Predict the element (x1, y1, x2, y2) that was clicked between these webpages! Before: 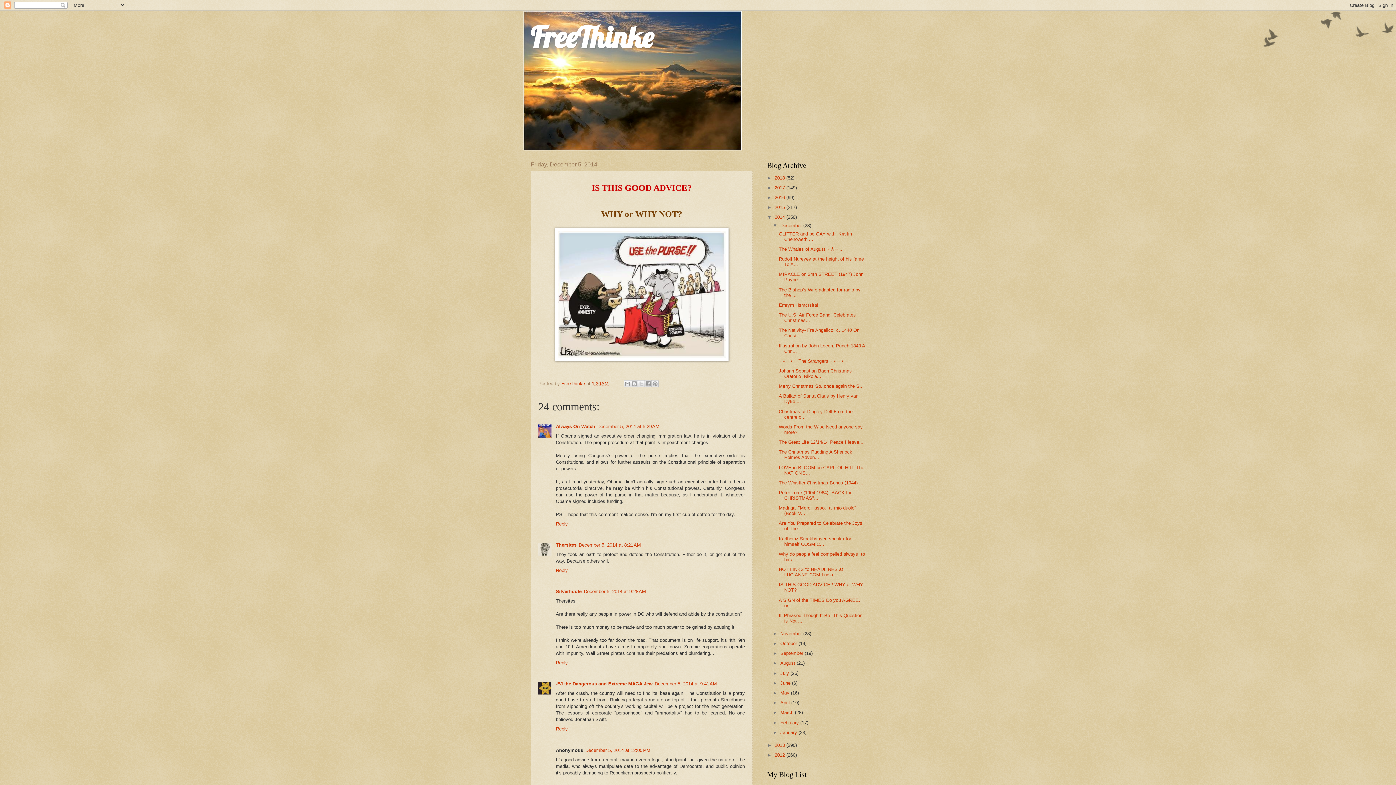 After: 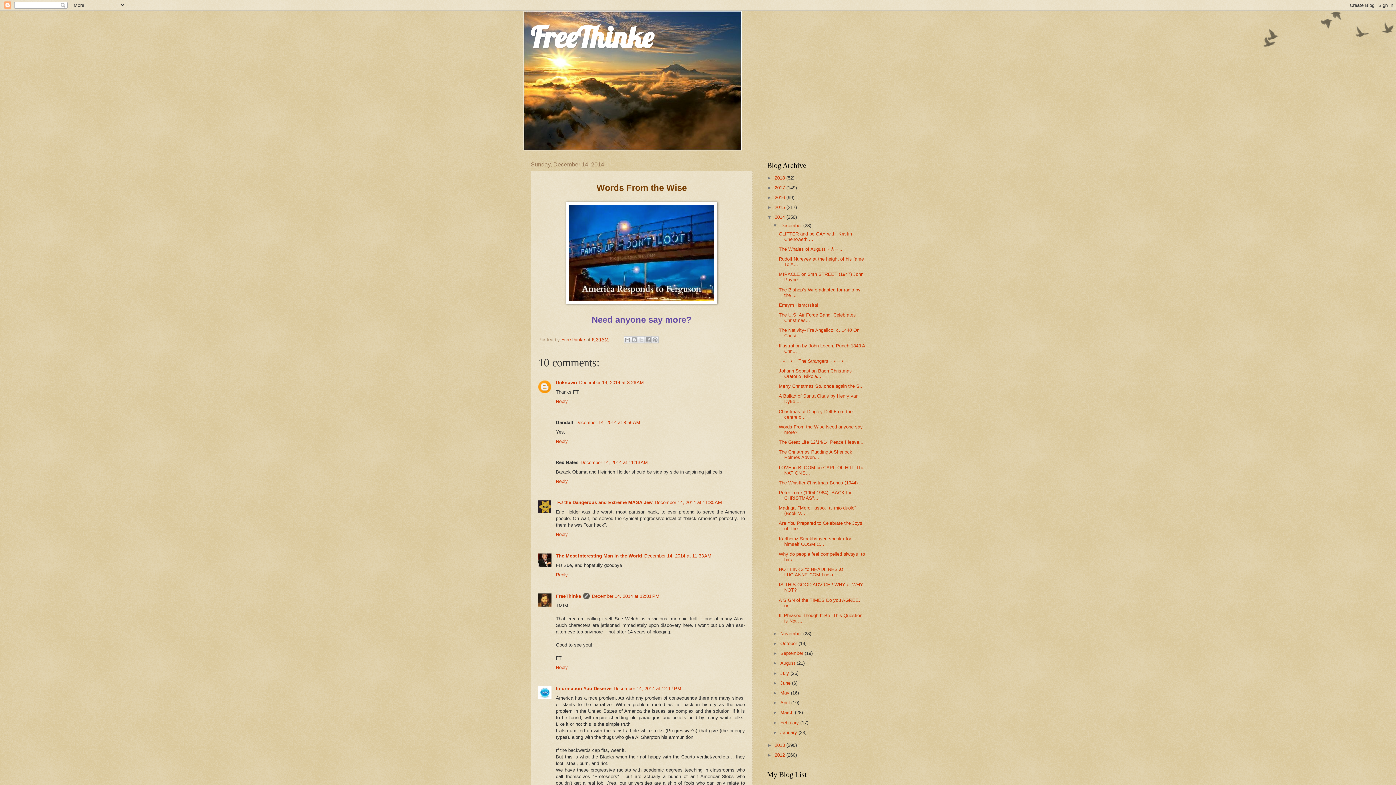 Action: bbox: (778, 424, 862, 435) label: Words From the Wise Need anyone say more?